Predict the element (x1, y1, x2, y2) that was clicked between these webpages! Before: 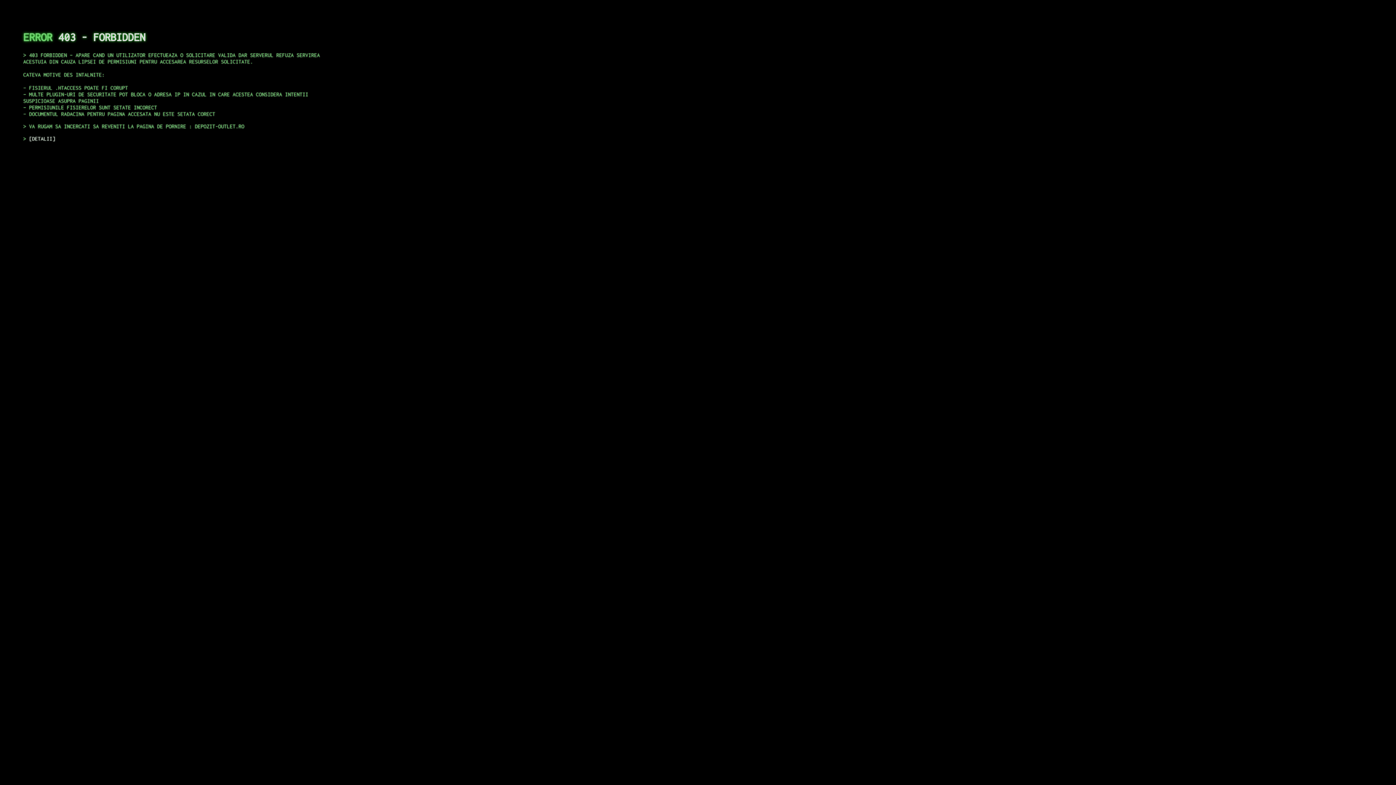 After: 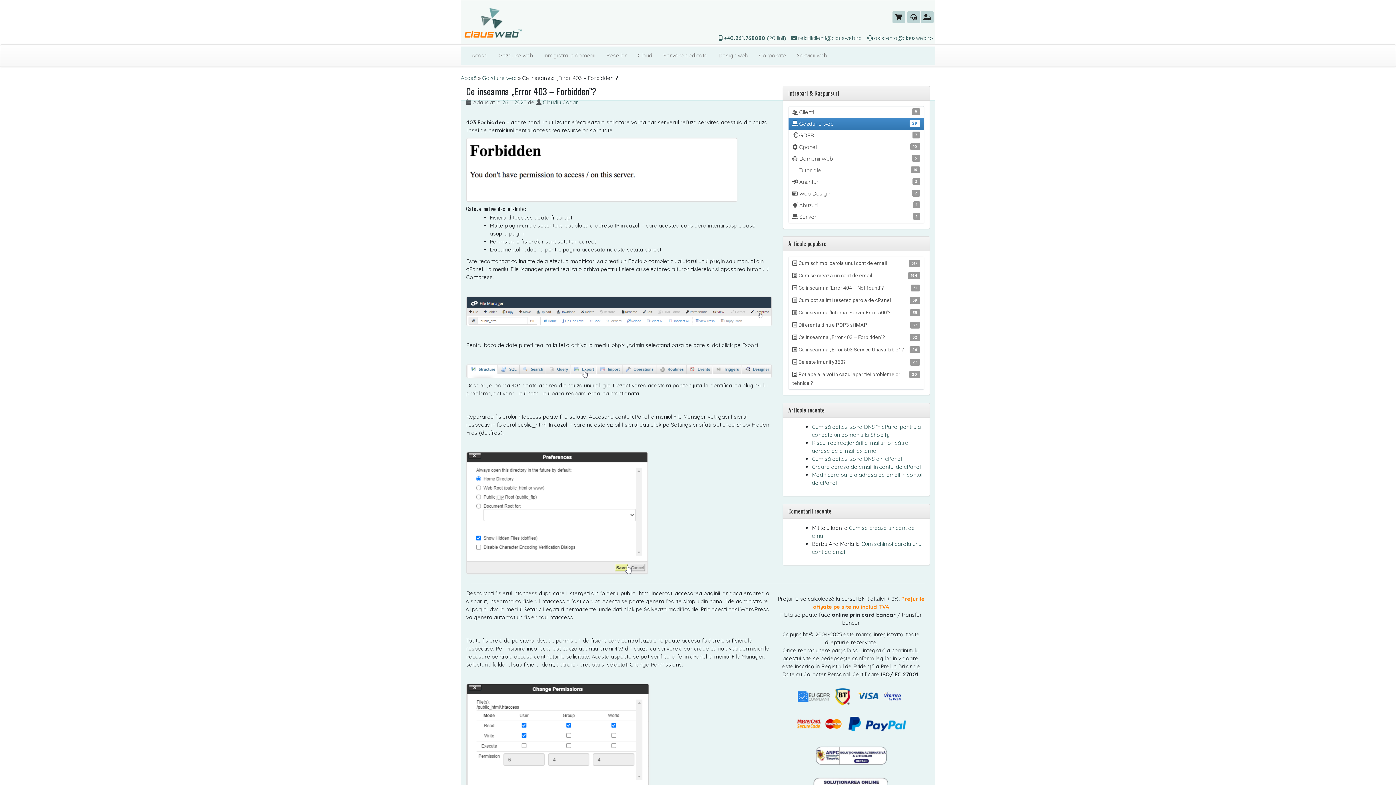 Action: label: DETALII bbox: (29, 135, 55, 141)